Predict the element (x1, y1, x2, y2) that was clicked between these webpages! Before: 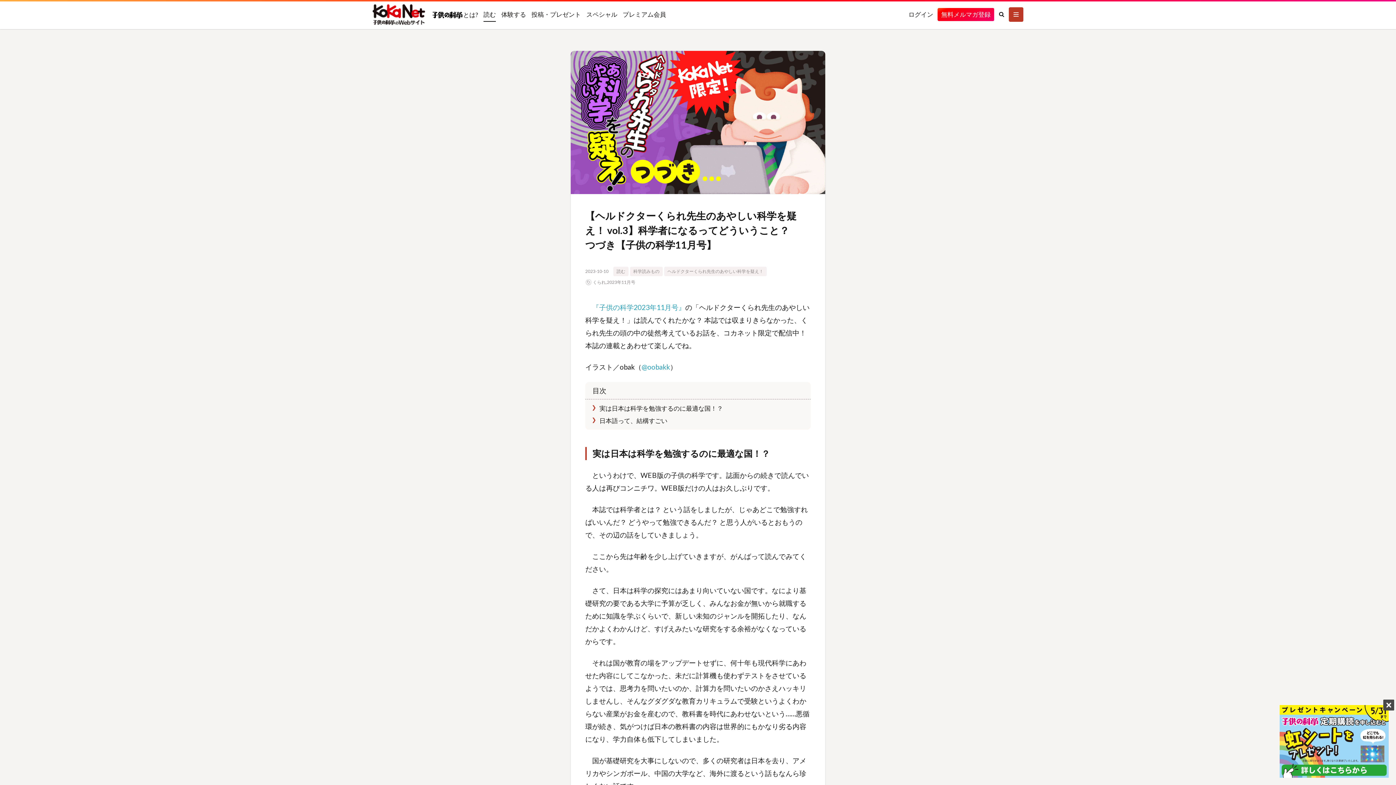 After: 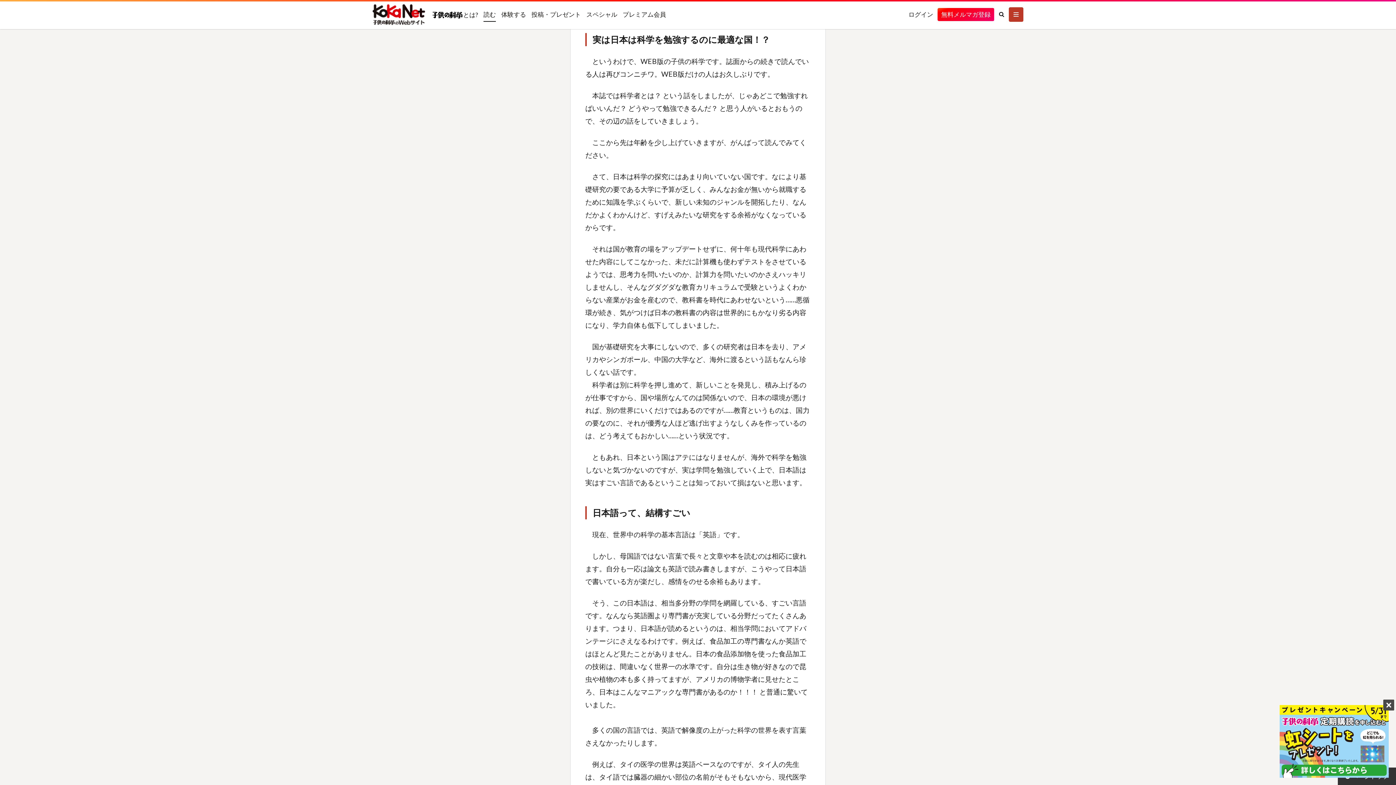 Action: bbox: (592, 403, 723, 413) label:  実は日本は科学を勉強するのに最適な国！？